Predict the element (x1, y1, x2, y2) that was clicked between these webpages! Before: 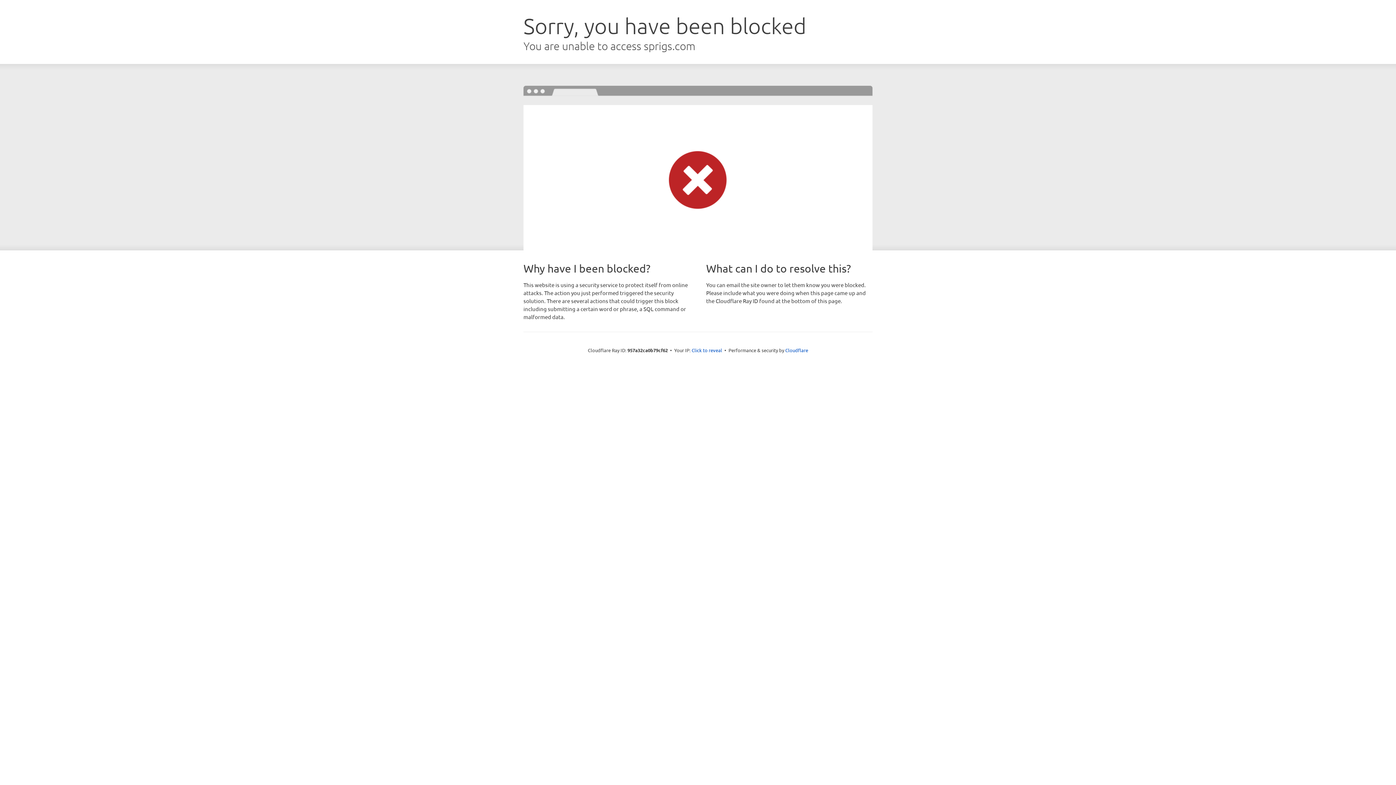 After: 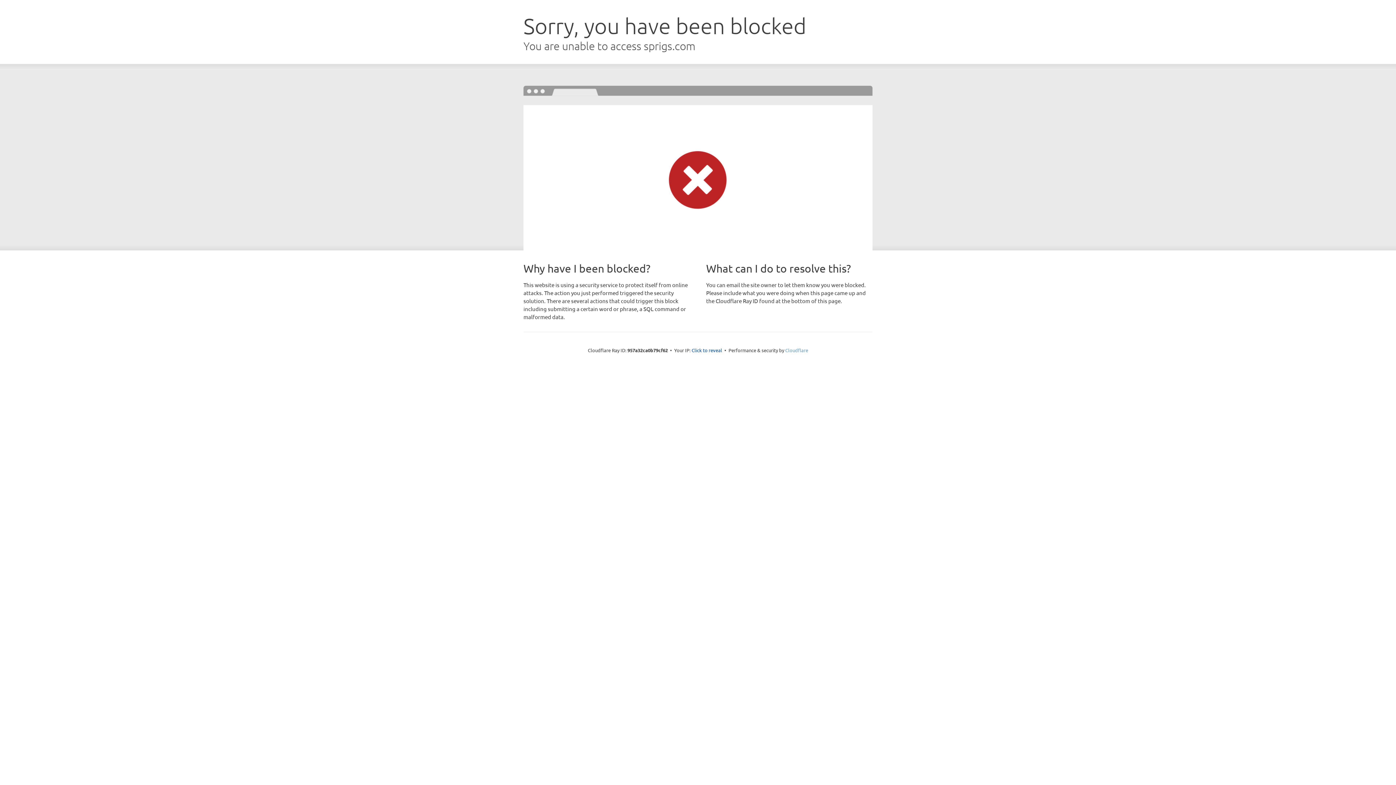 Action: label: Cloudflare bbox: (785, 347, 808, 353)